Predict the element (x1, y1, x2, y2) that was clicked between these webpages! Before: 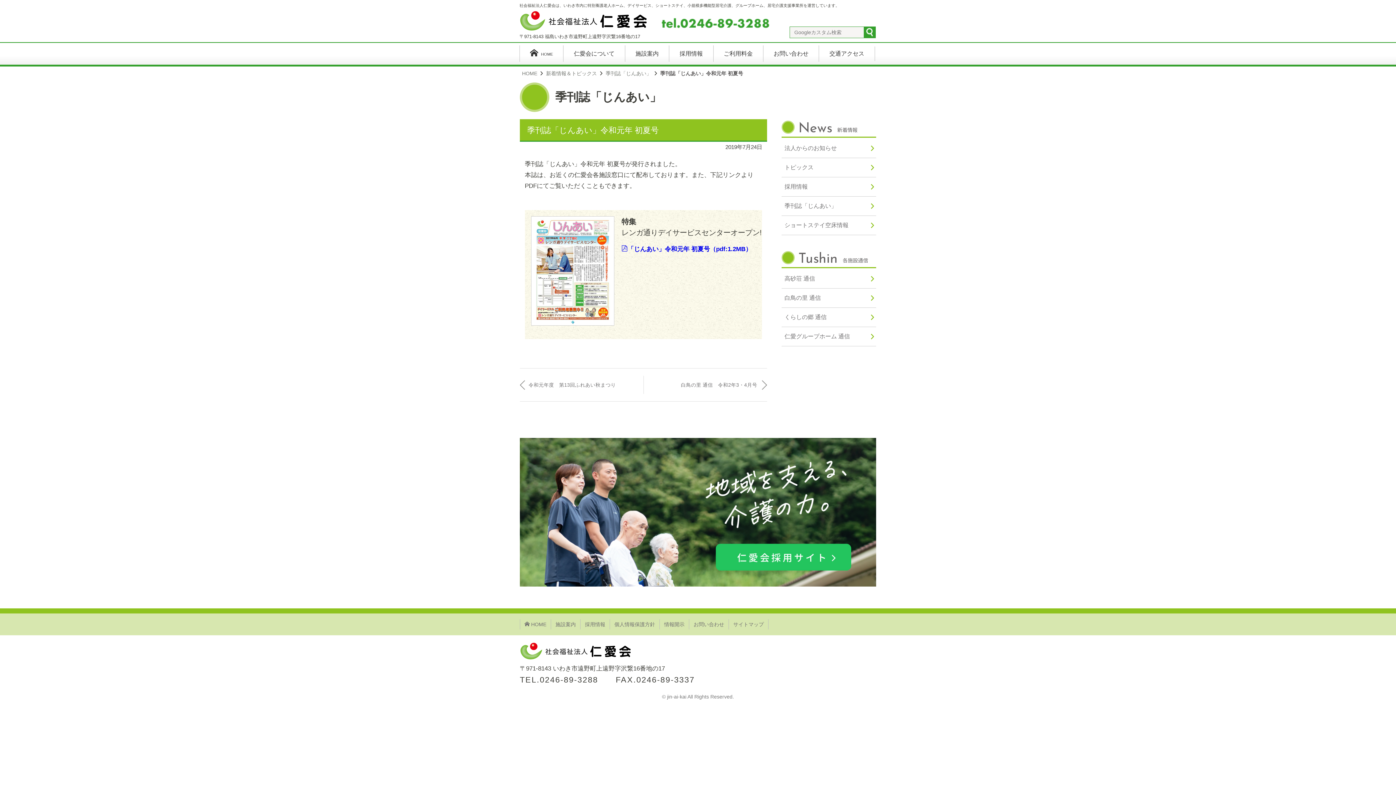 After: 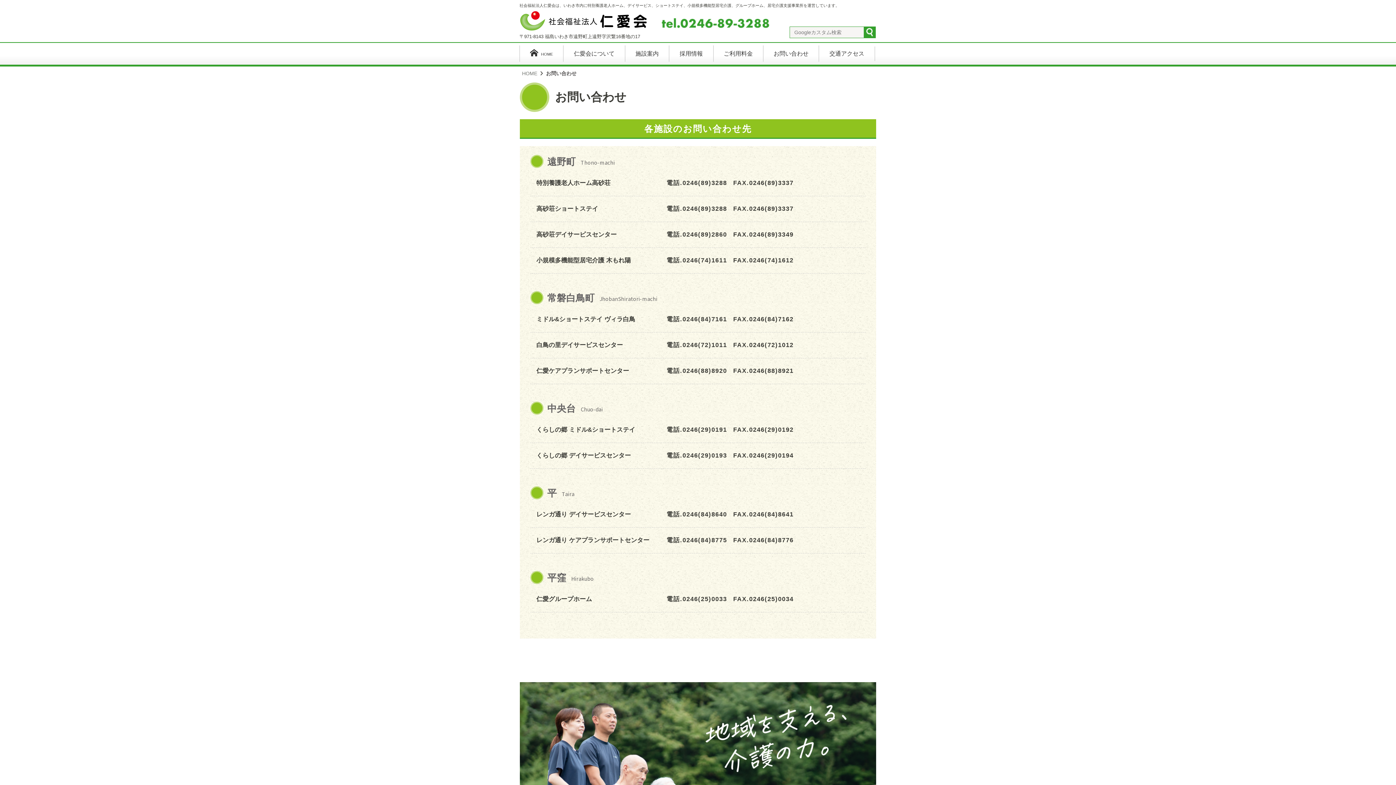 Action: bbox: (763, 45, 819, 61) label: お問い合わせ